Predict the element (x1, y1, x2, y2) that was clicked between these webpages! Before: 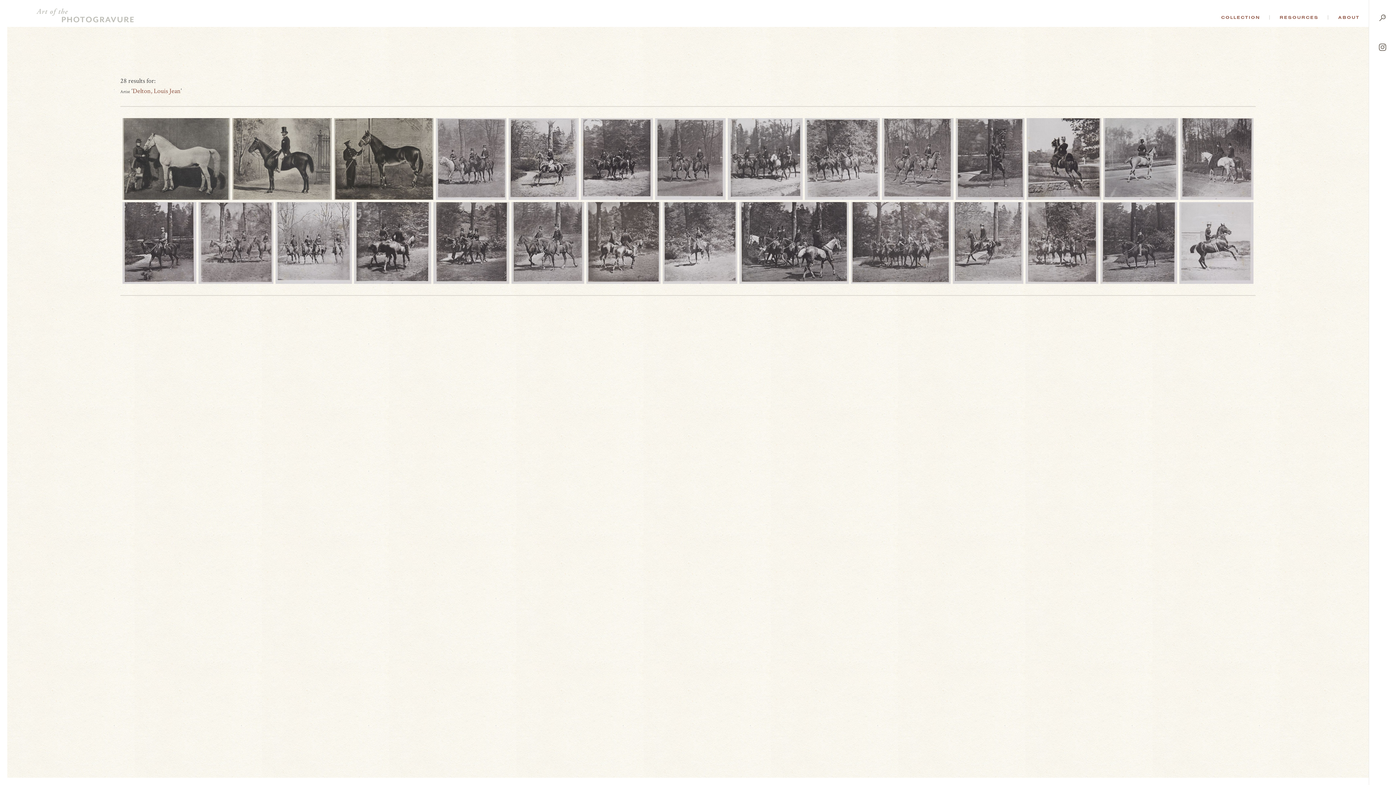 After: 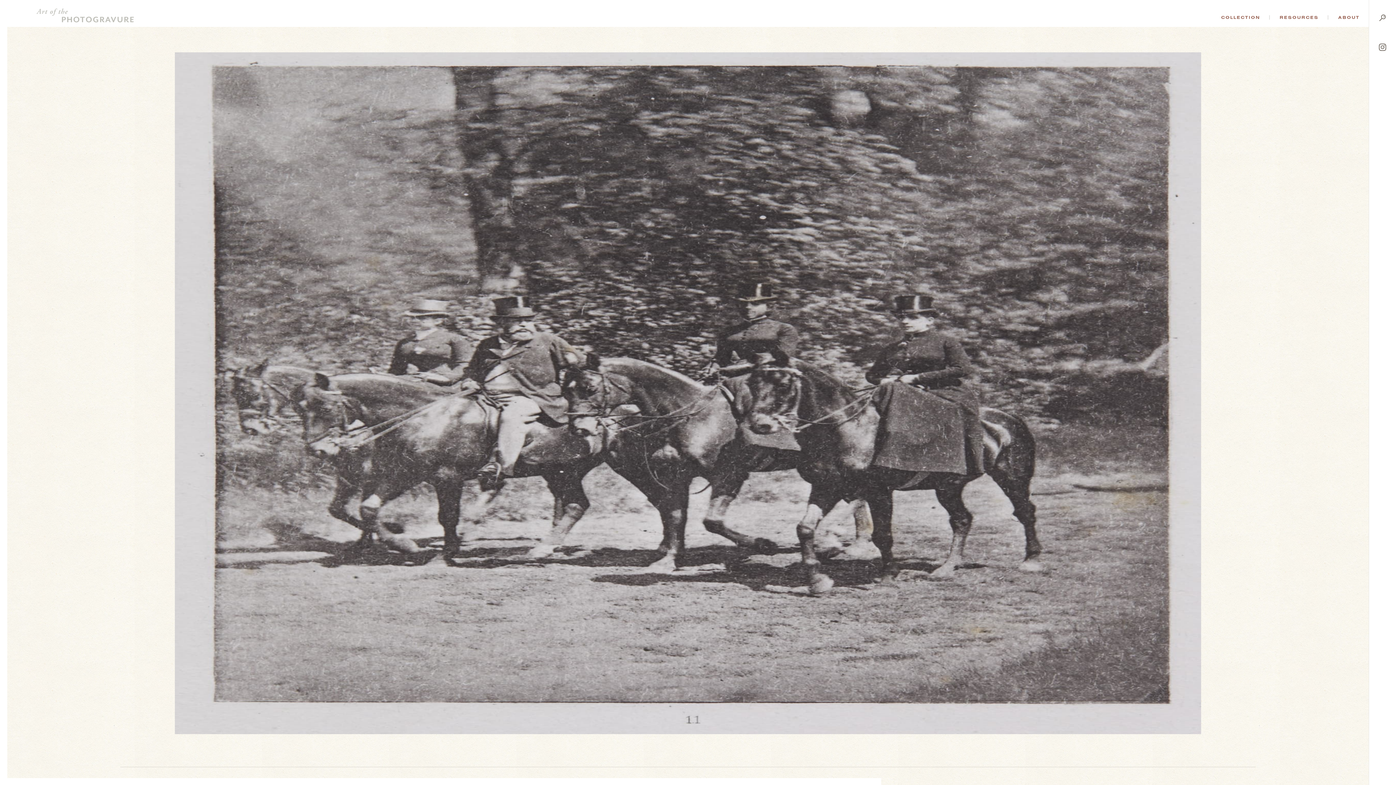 Action: label: Plate 11
Delton, Louis Jean
1884 bbox: (1025, 202, 1098, 284)